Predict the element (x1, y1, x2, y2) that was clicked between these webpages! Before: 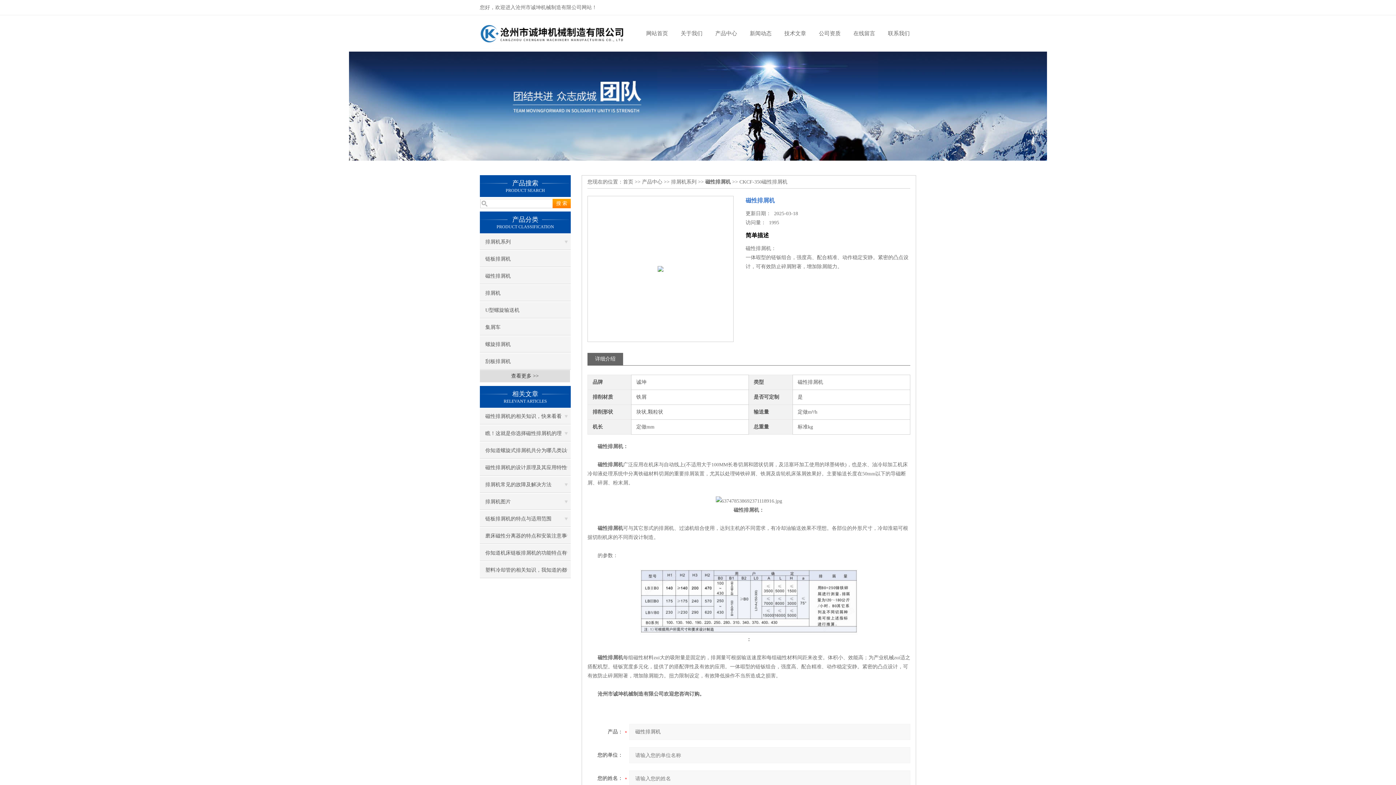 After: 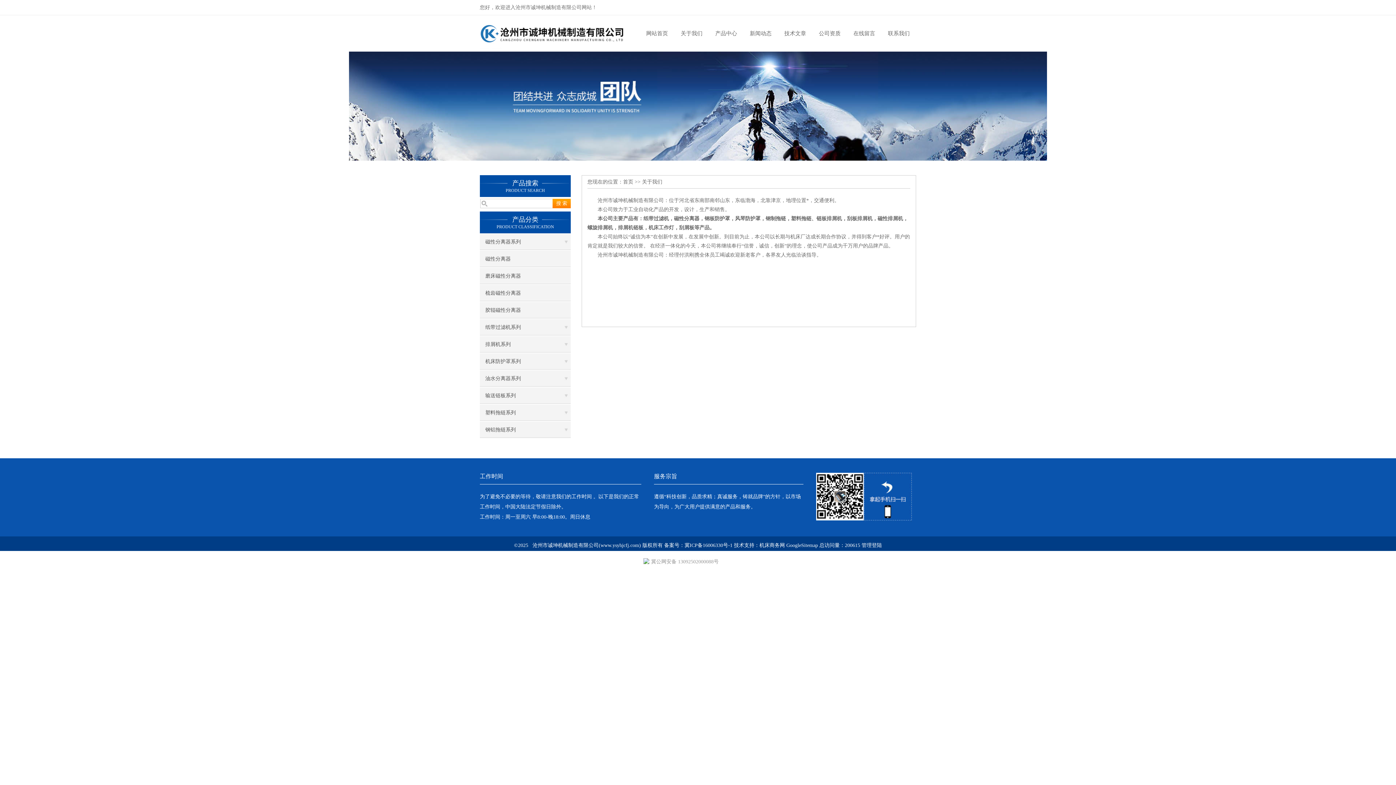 Action: bbox: (674, 15, 709, 51) label: 关于我们